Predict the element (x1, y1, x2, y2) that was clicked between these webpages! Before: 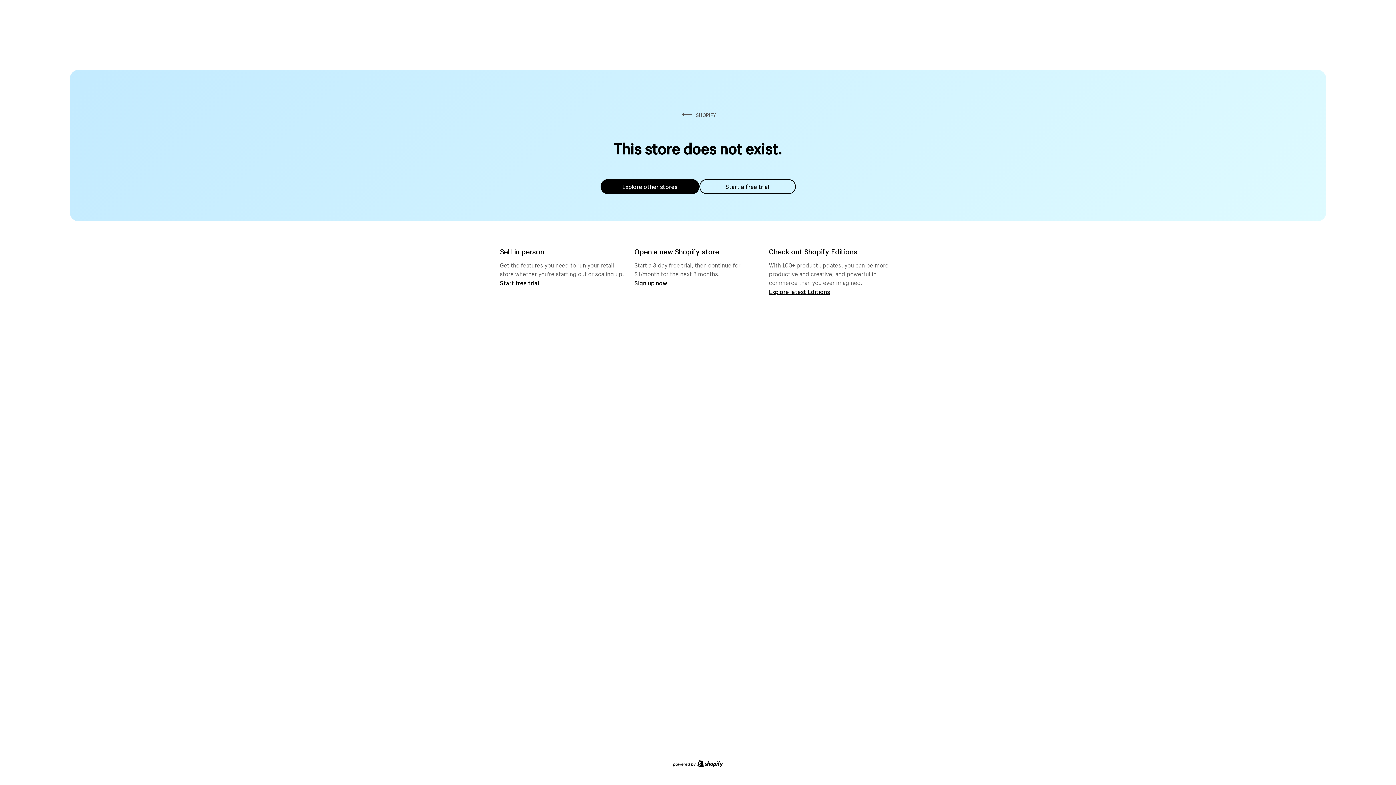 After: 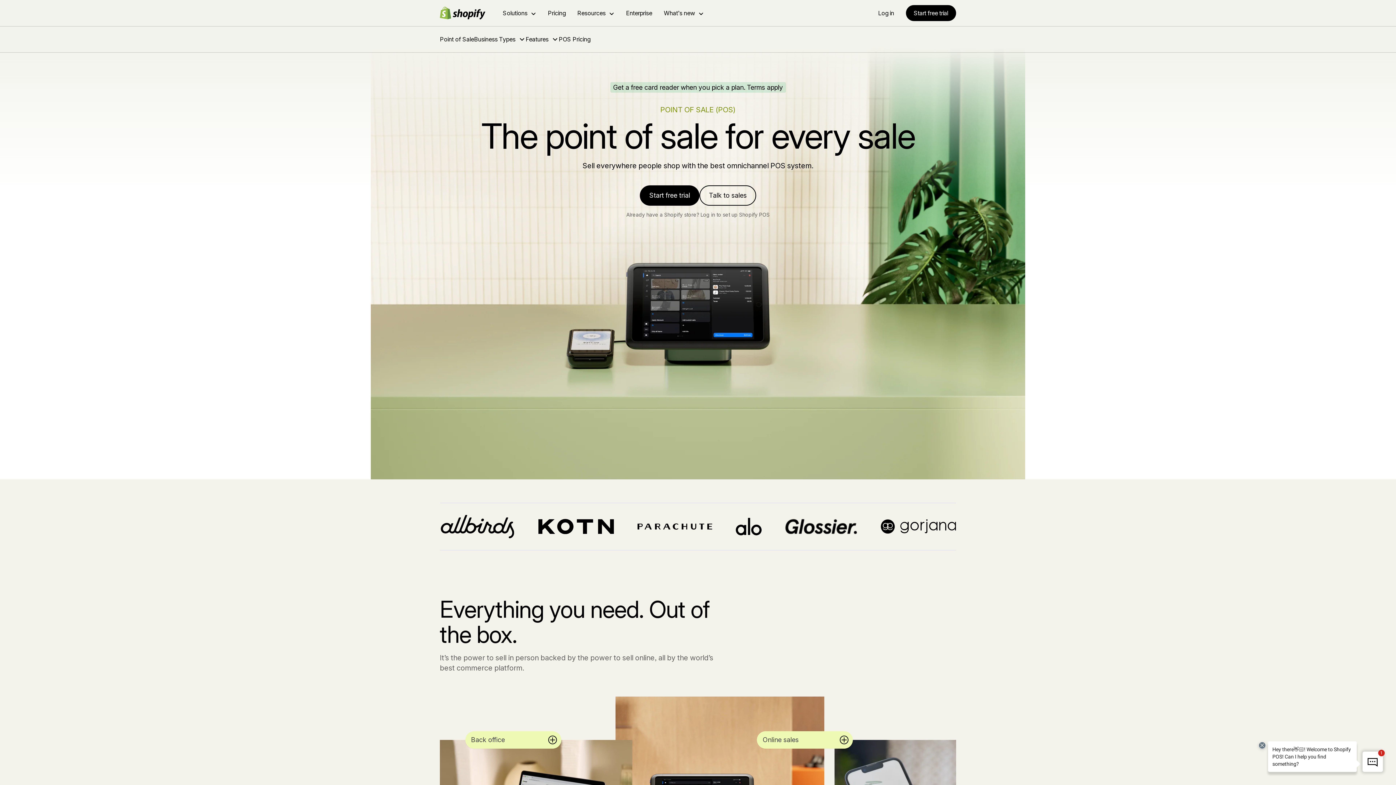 Action: label: Start free trial bbox: (500, 279, 539, 286)